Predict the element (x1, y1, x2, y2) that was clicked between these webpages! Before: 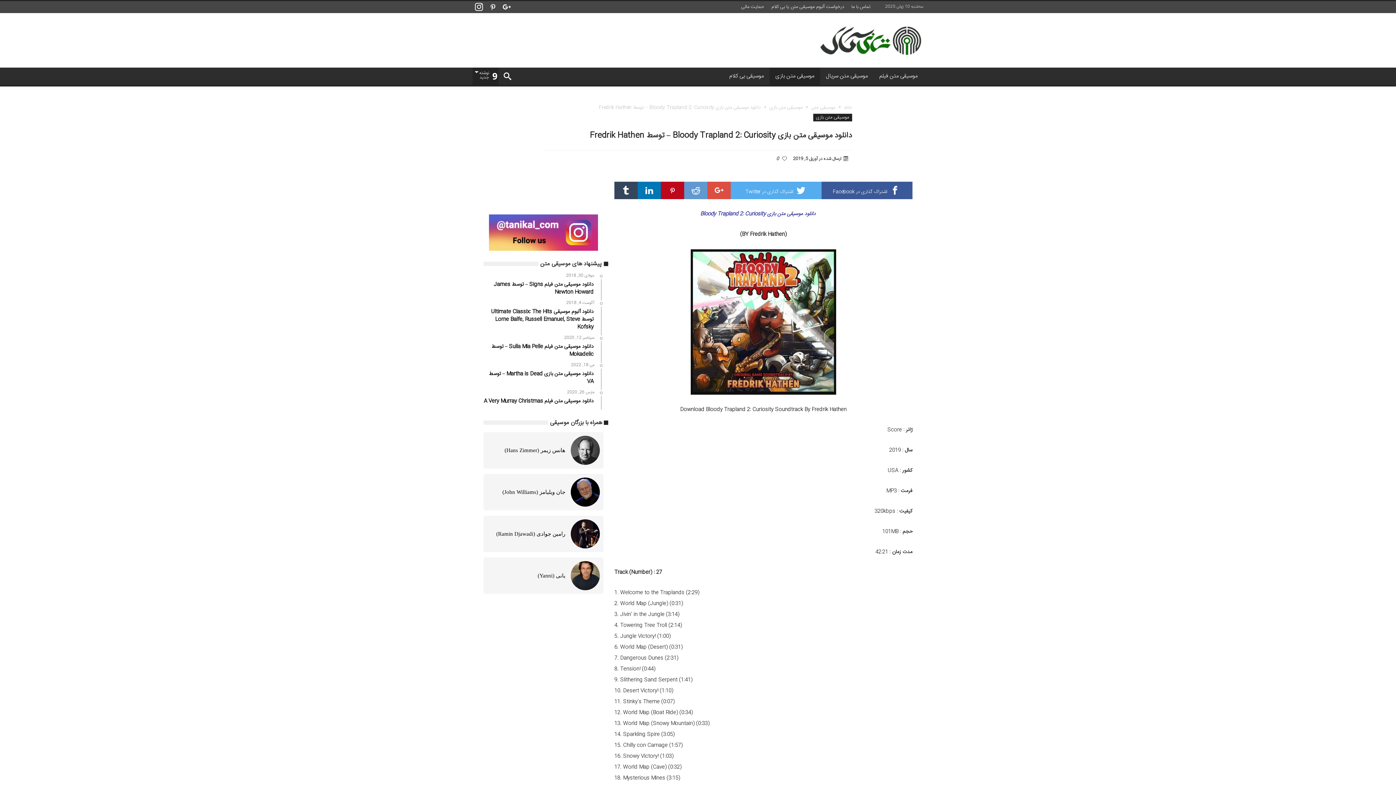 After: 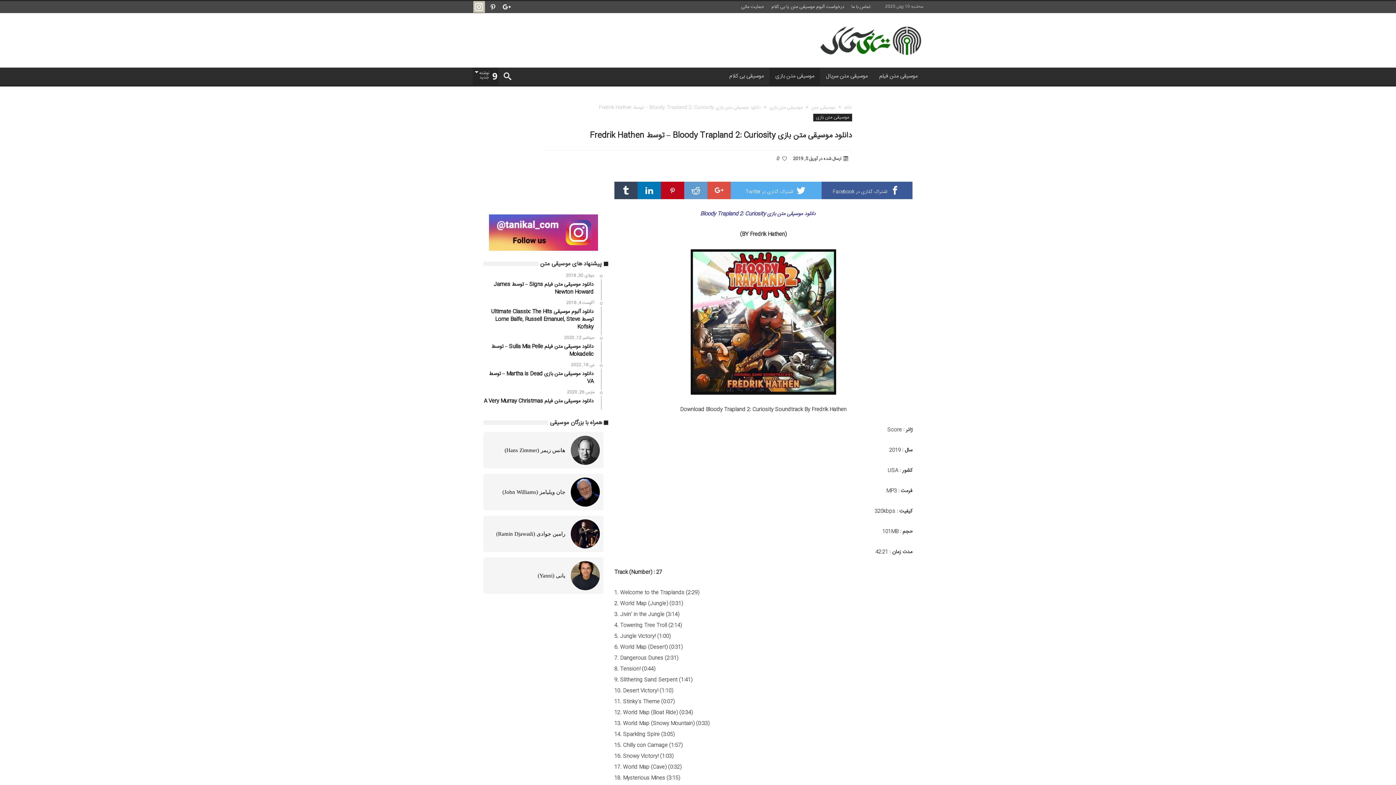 Action: bbox: (473, 1, 485, 13)